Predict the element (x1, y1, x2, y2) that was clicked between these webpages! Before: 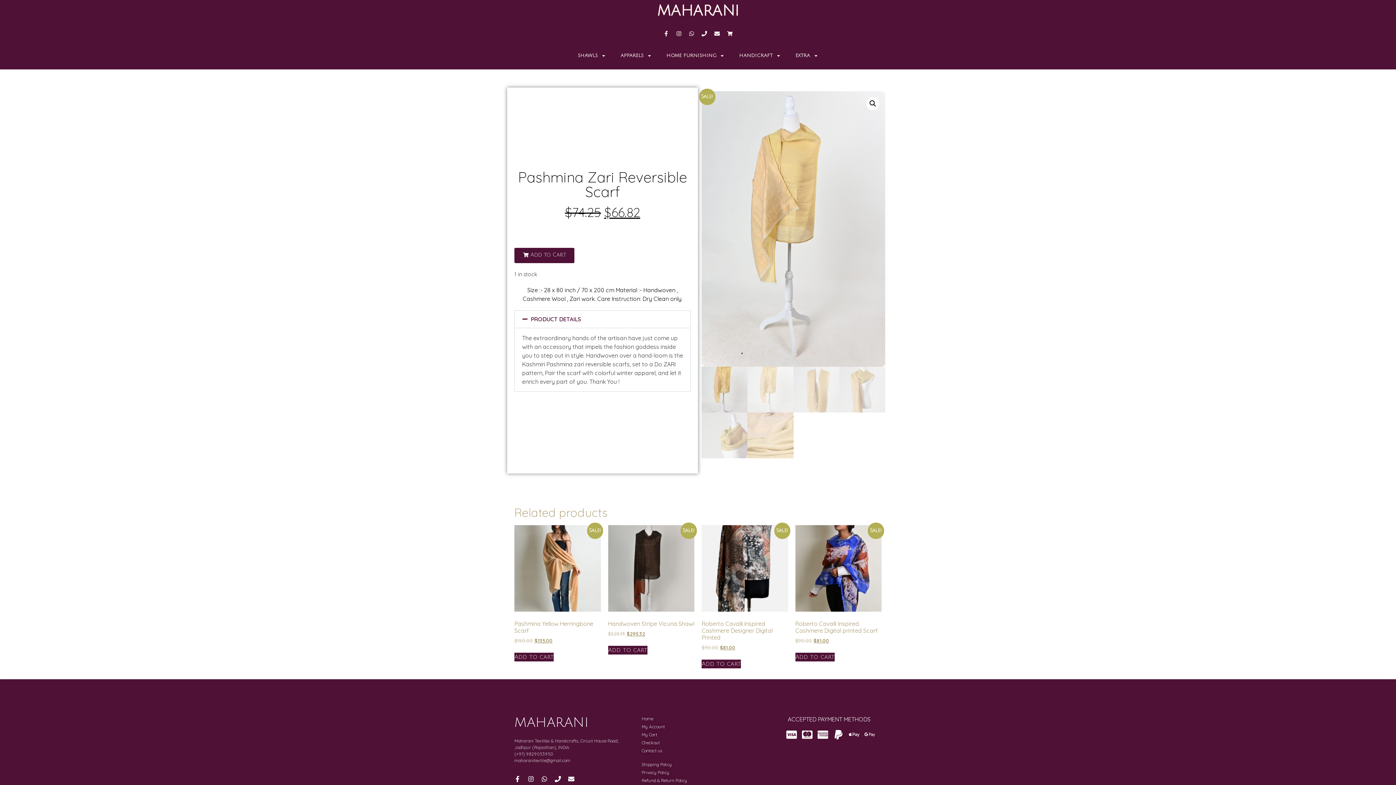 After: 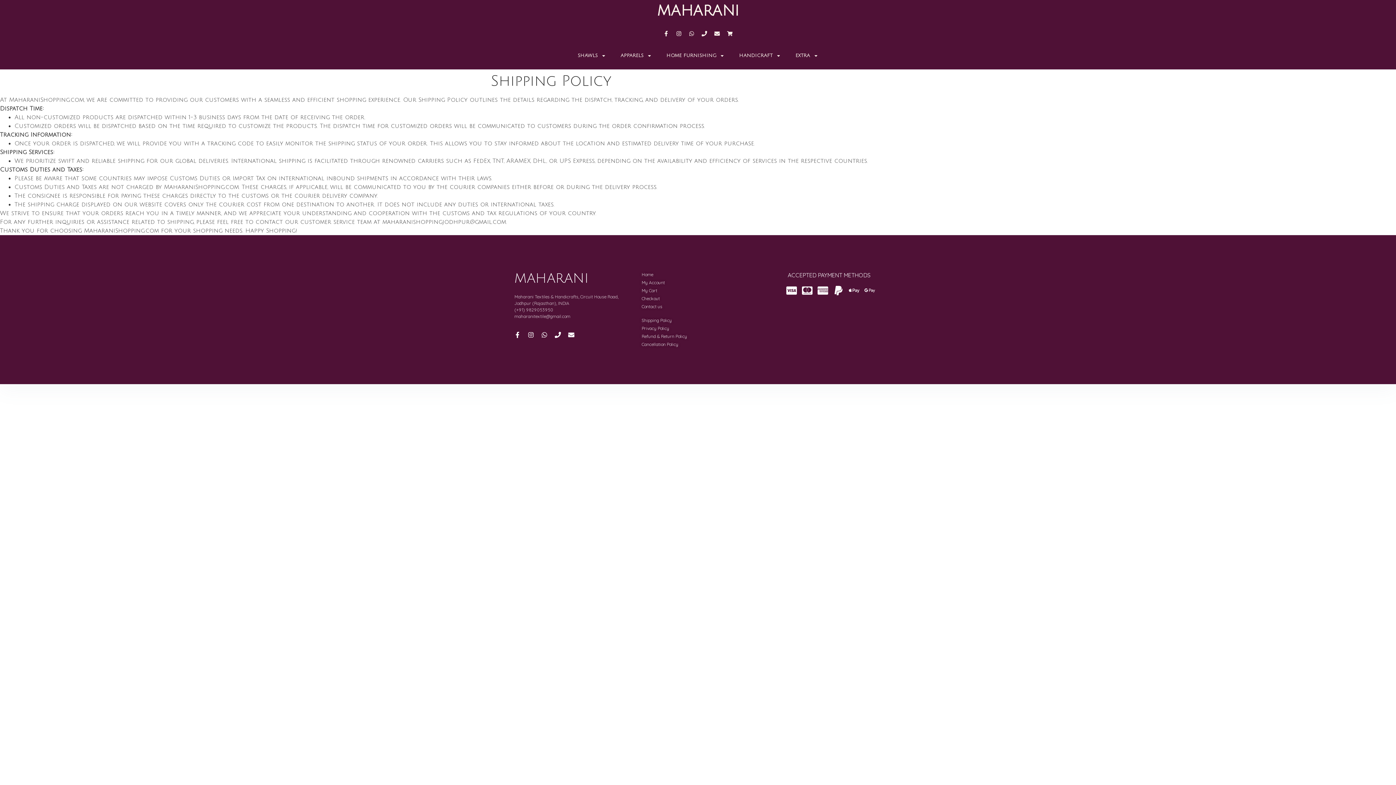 Action: bbox: (641, 761, 763, 768) label: Shipping Policy